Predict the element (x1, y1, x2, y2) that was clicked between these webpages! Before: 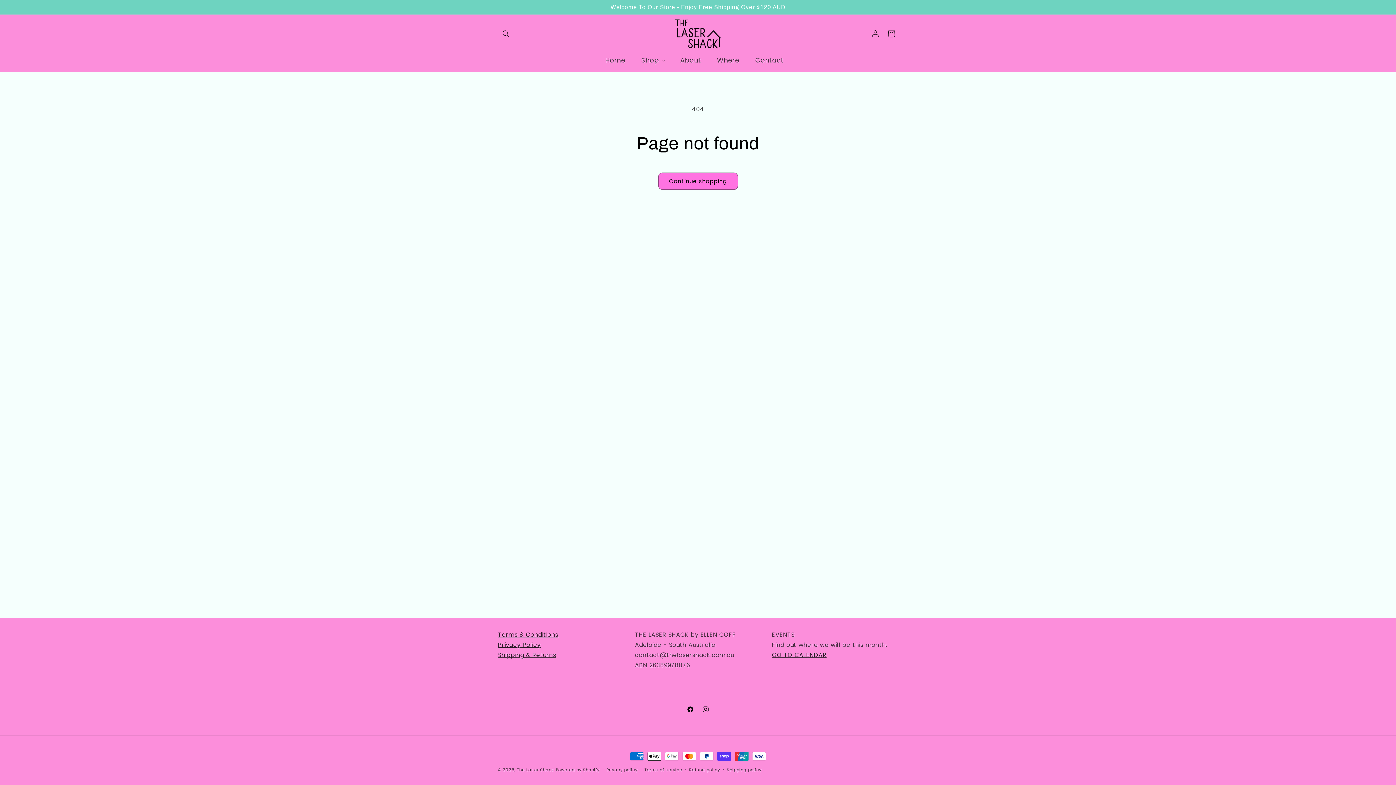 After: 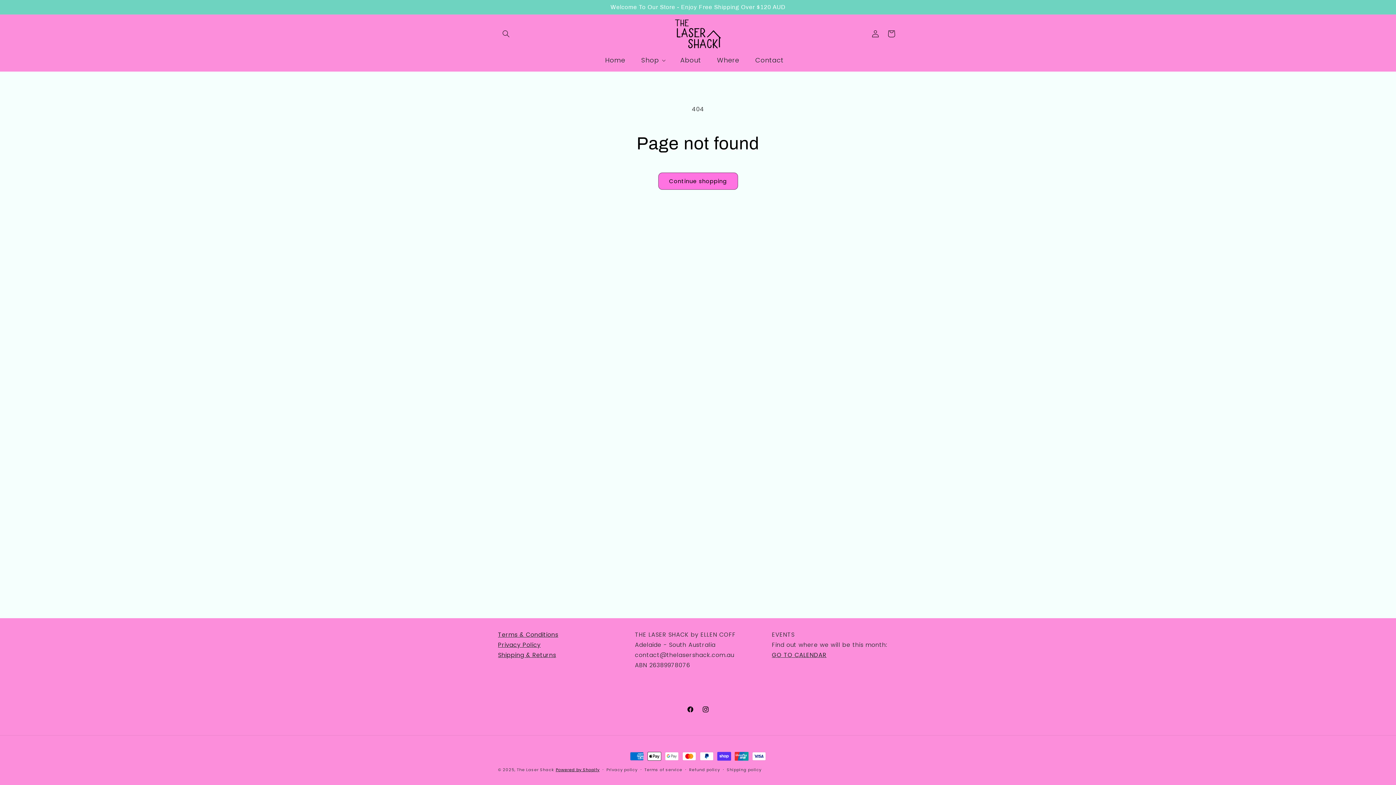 Action: bbox: (555, 767, 599, 773) label: Powered by Shopify